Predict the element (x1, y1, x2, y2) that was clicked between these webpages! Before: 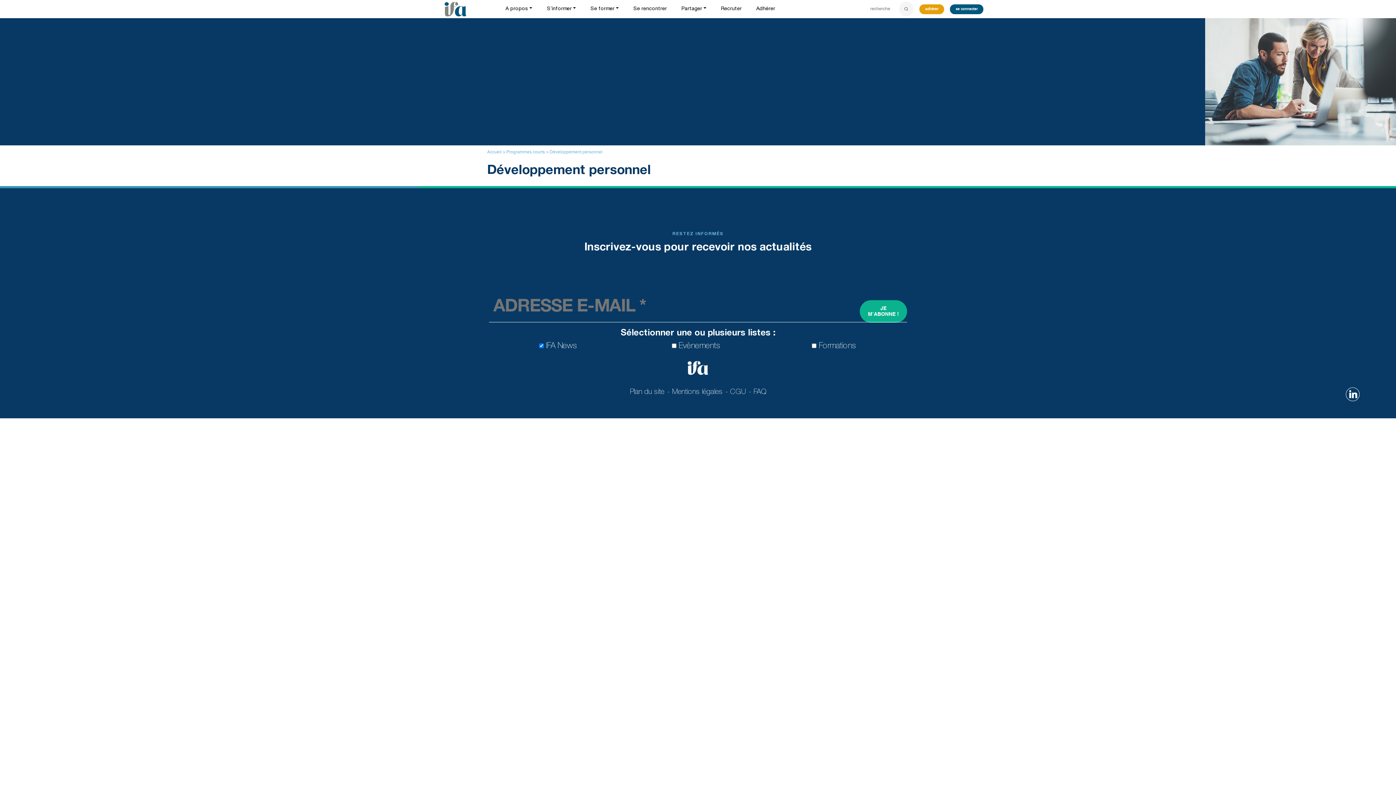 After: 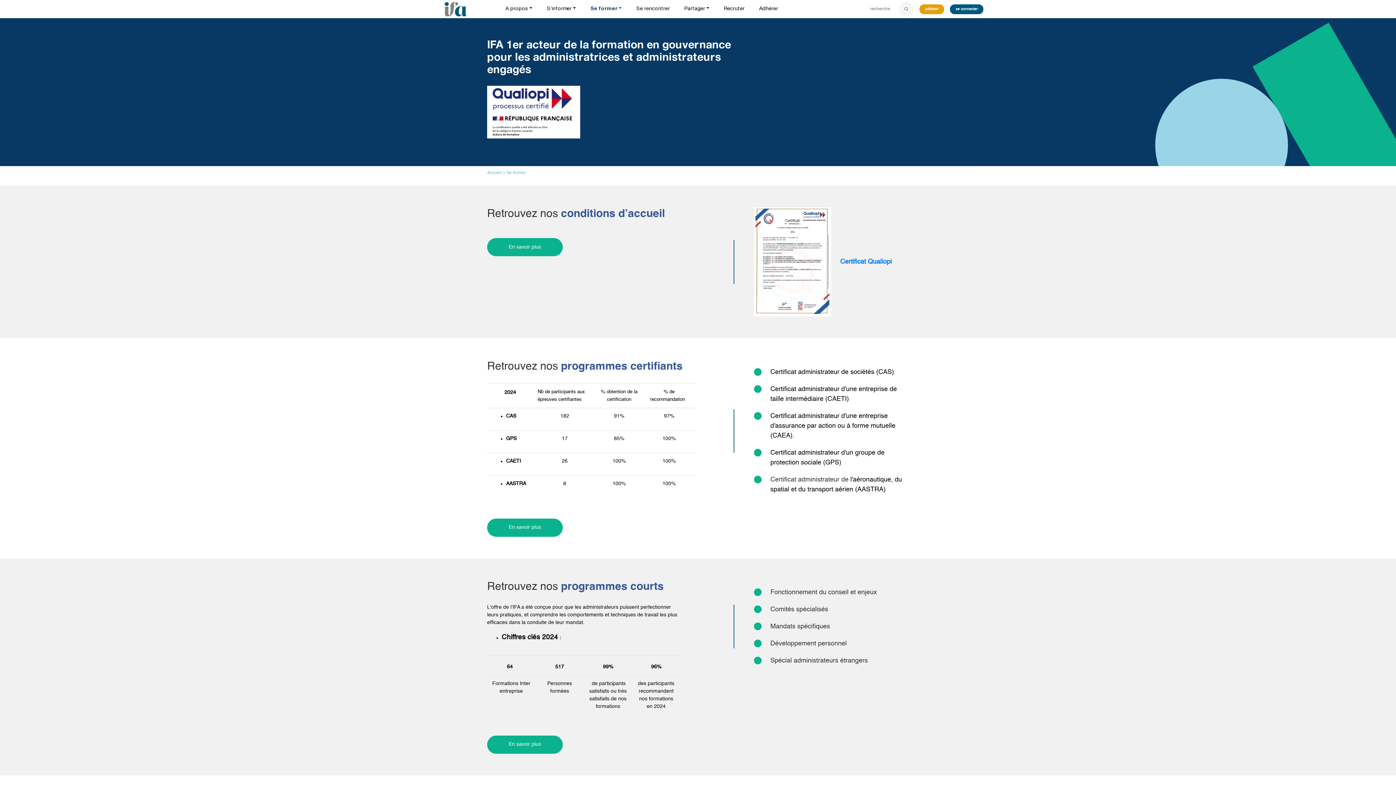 Action: bbox: (587, 3, 621, 14) label: Se former